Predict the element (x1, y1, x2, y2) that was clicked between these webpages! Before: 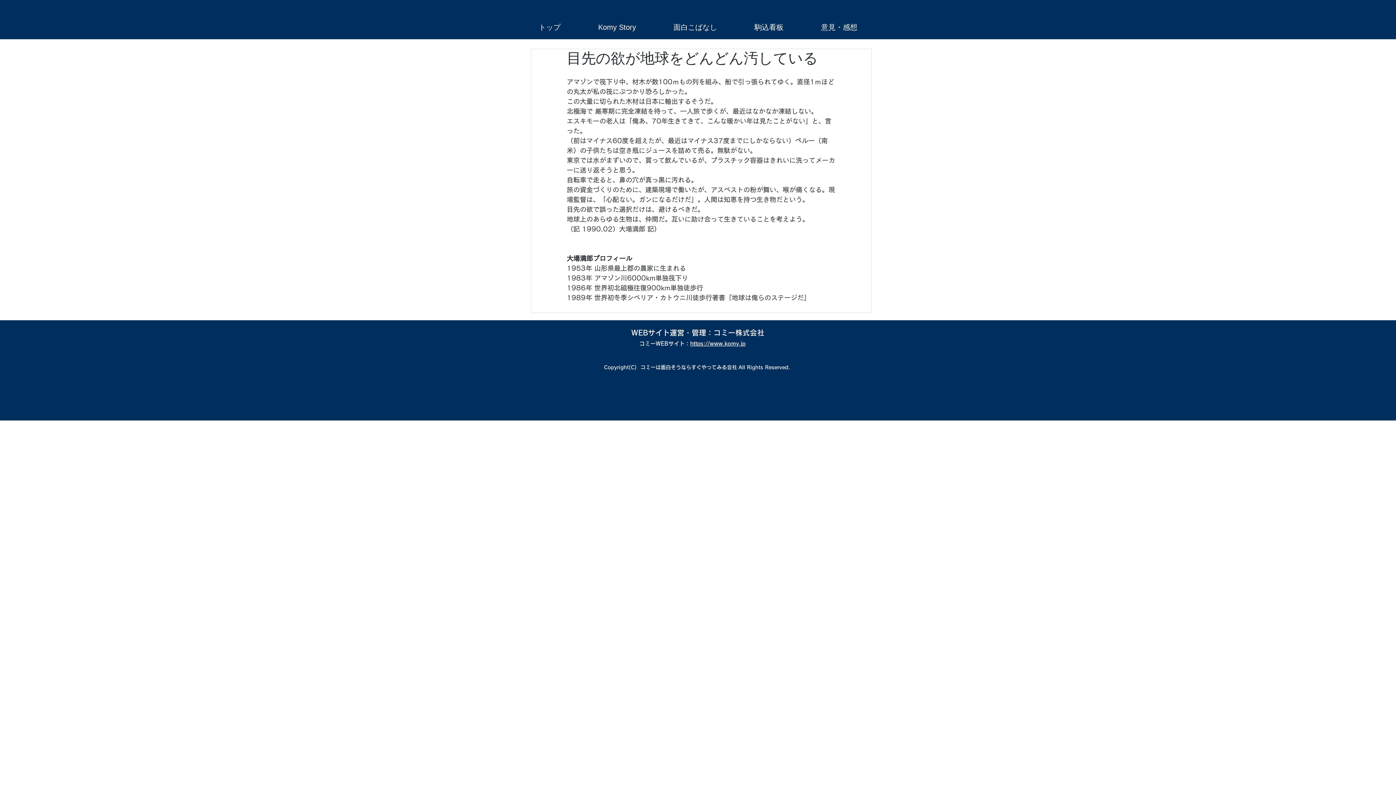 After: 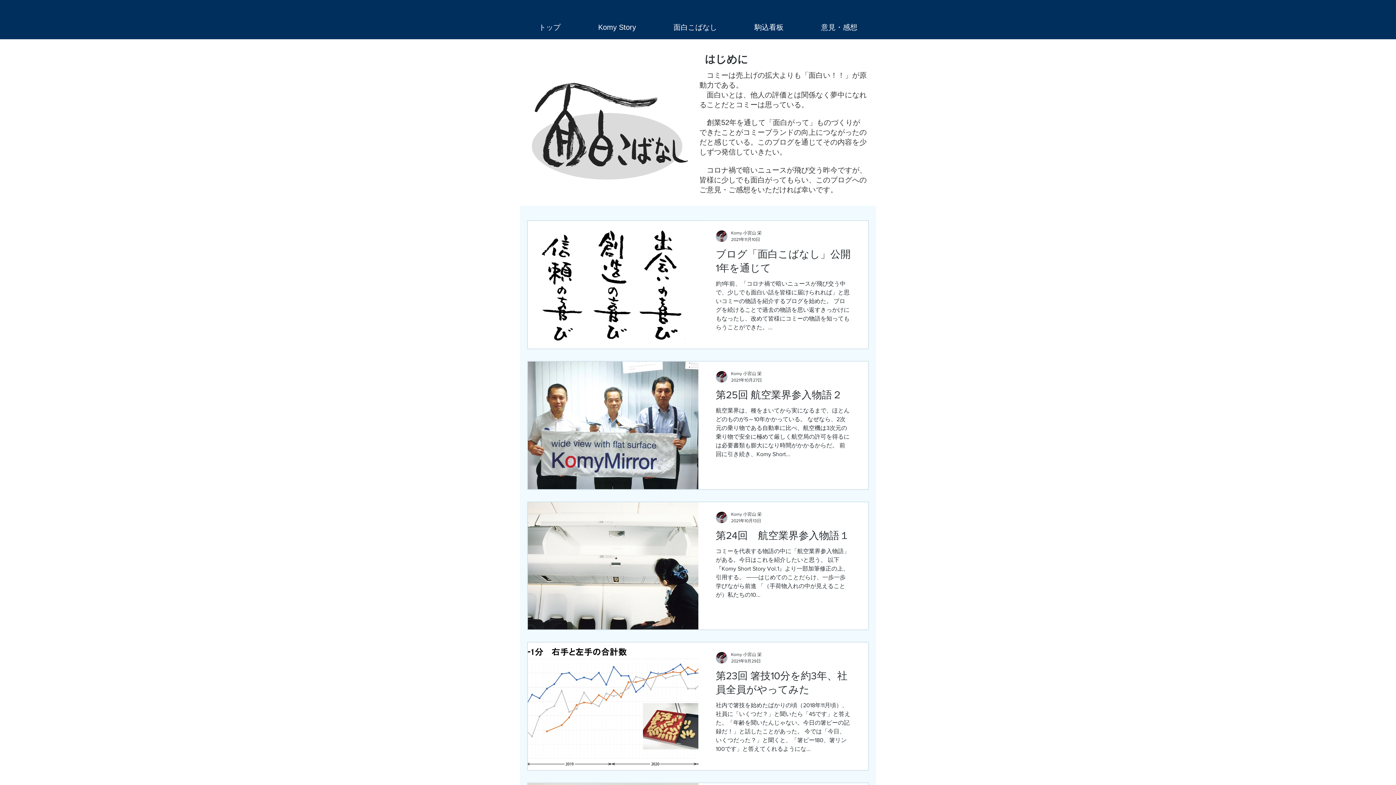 Action: bbox: (654, 18, 736, 36) label: 面白こばなし